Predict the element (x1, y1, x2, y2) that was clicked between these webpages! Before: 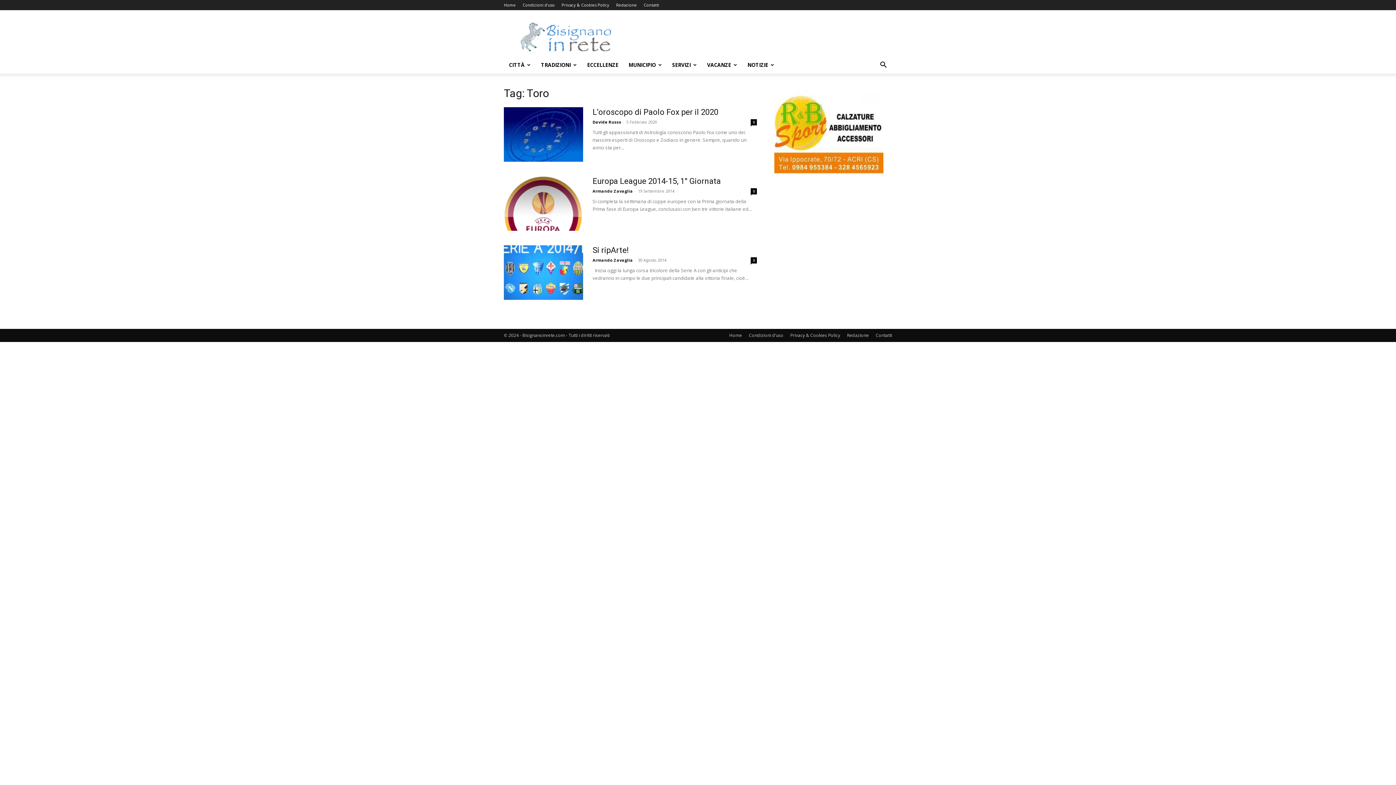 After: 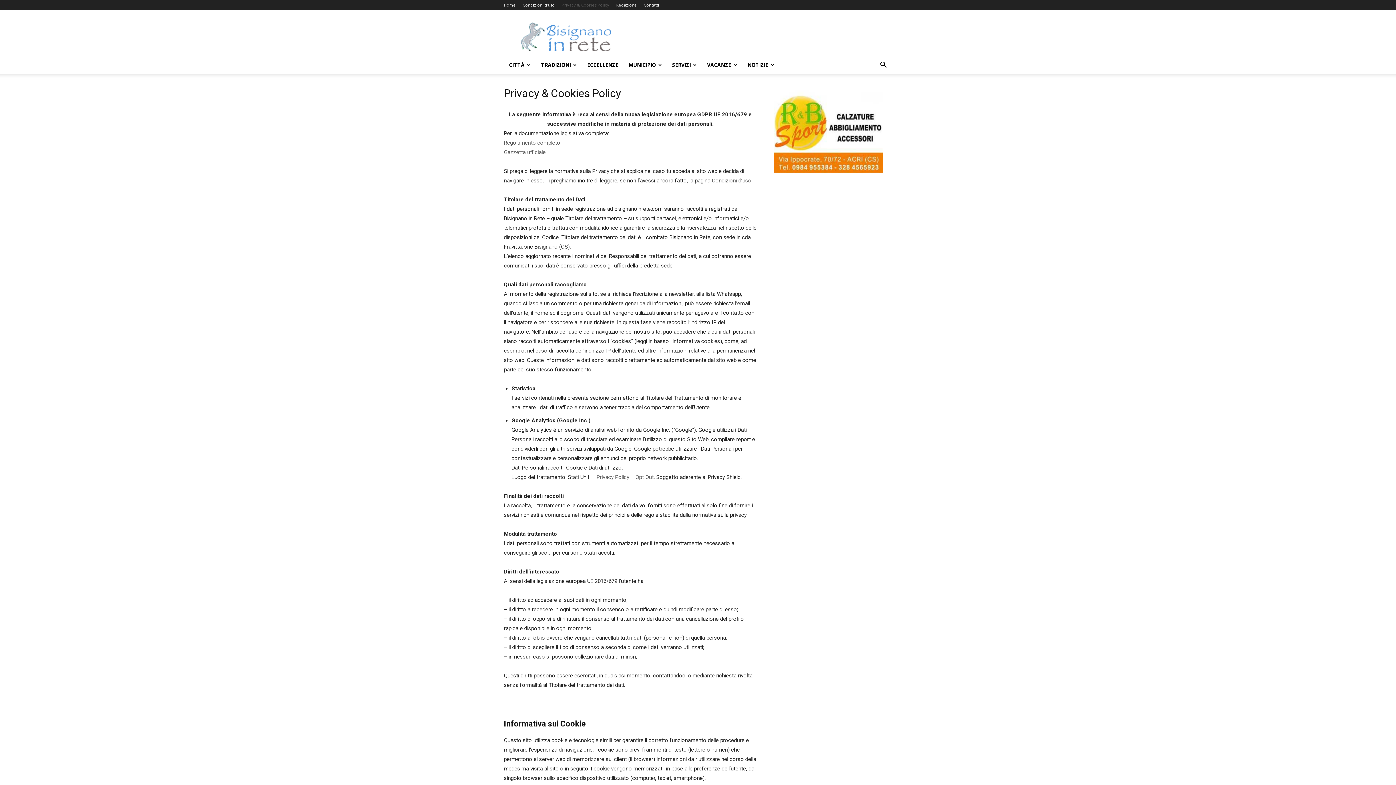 Action: bbox: (790, 332, 840, 338) label: Privacy & Cookies Policy